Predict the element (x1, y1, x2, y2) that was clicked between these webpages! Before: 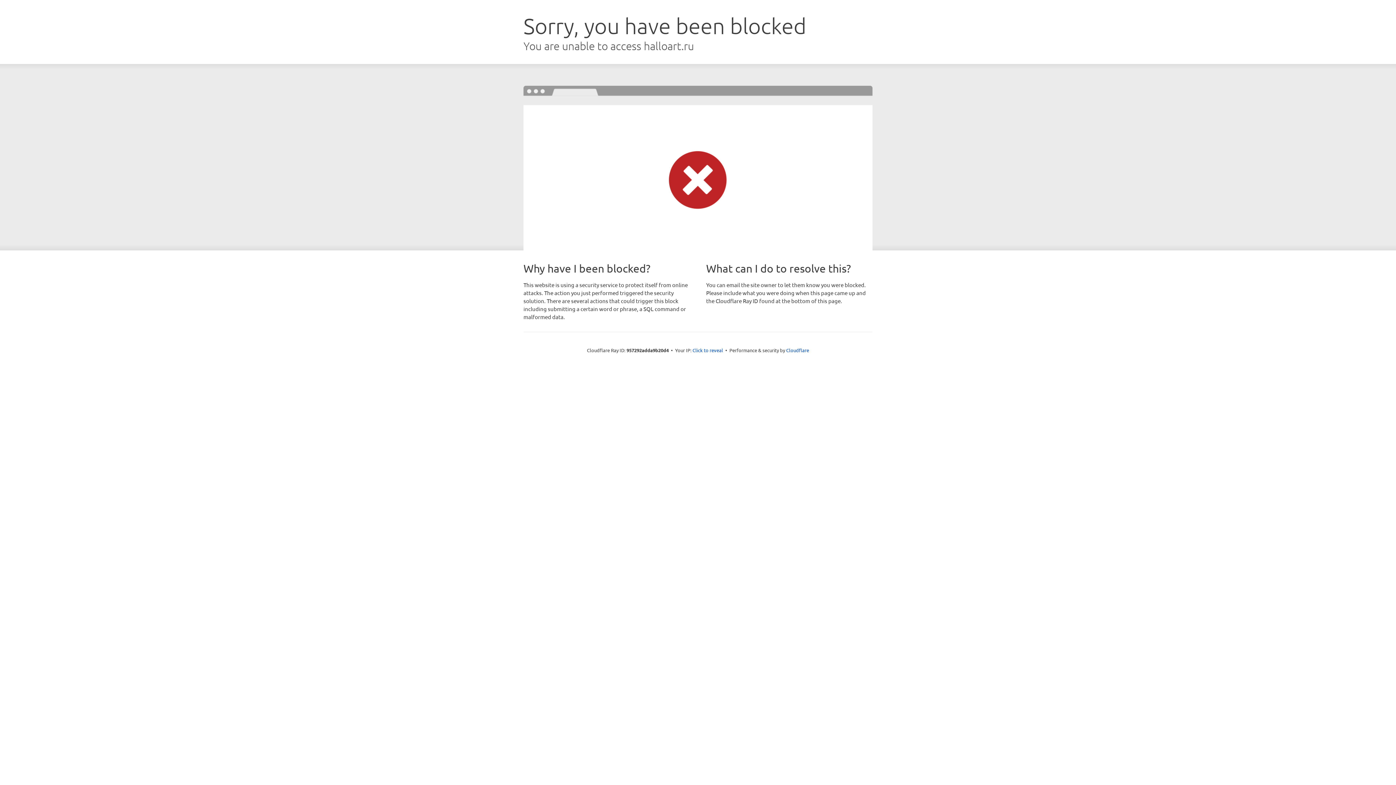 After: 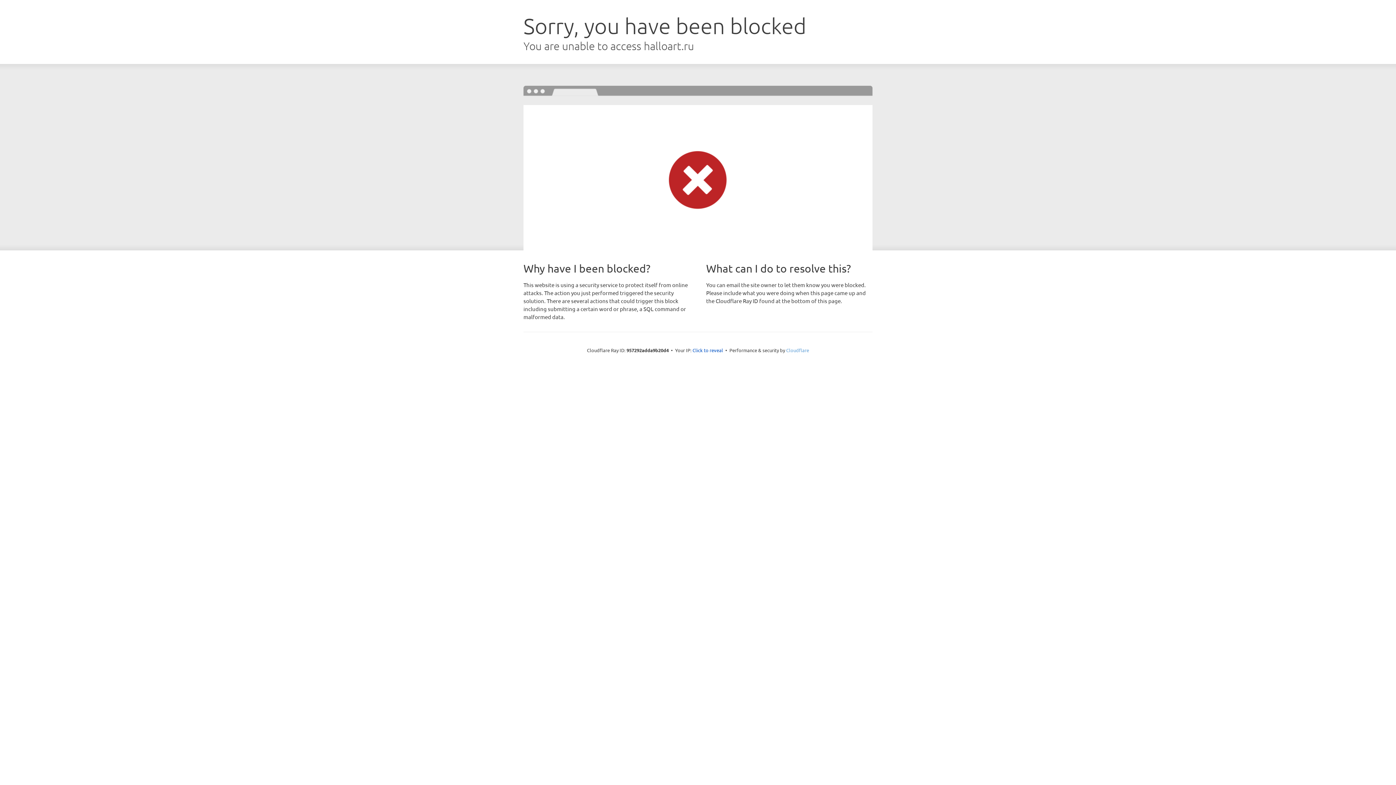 Action: label: Cloudflare bbox: (786, 347, 809, 353)